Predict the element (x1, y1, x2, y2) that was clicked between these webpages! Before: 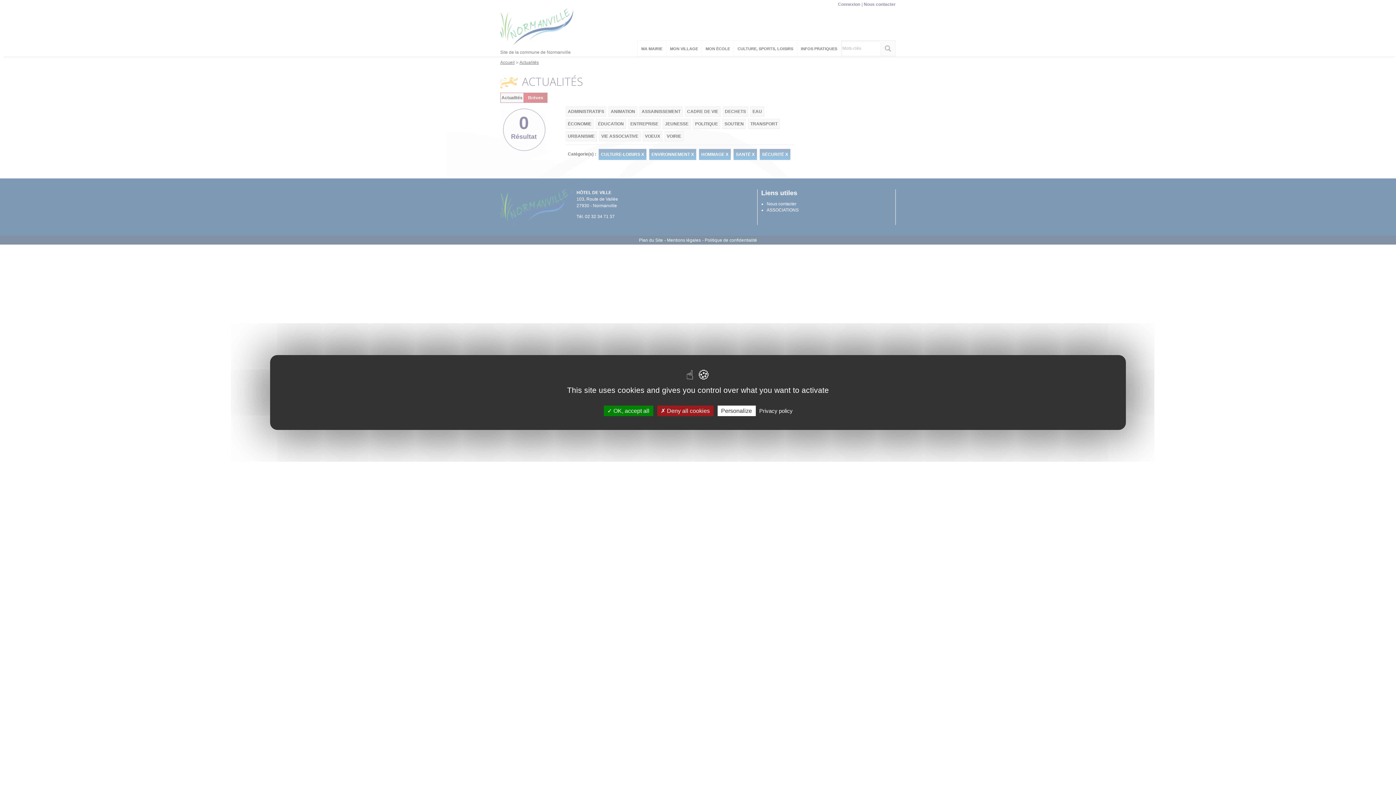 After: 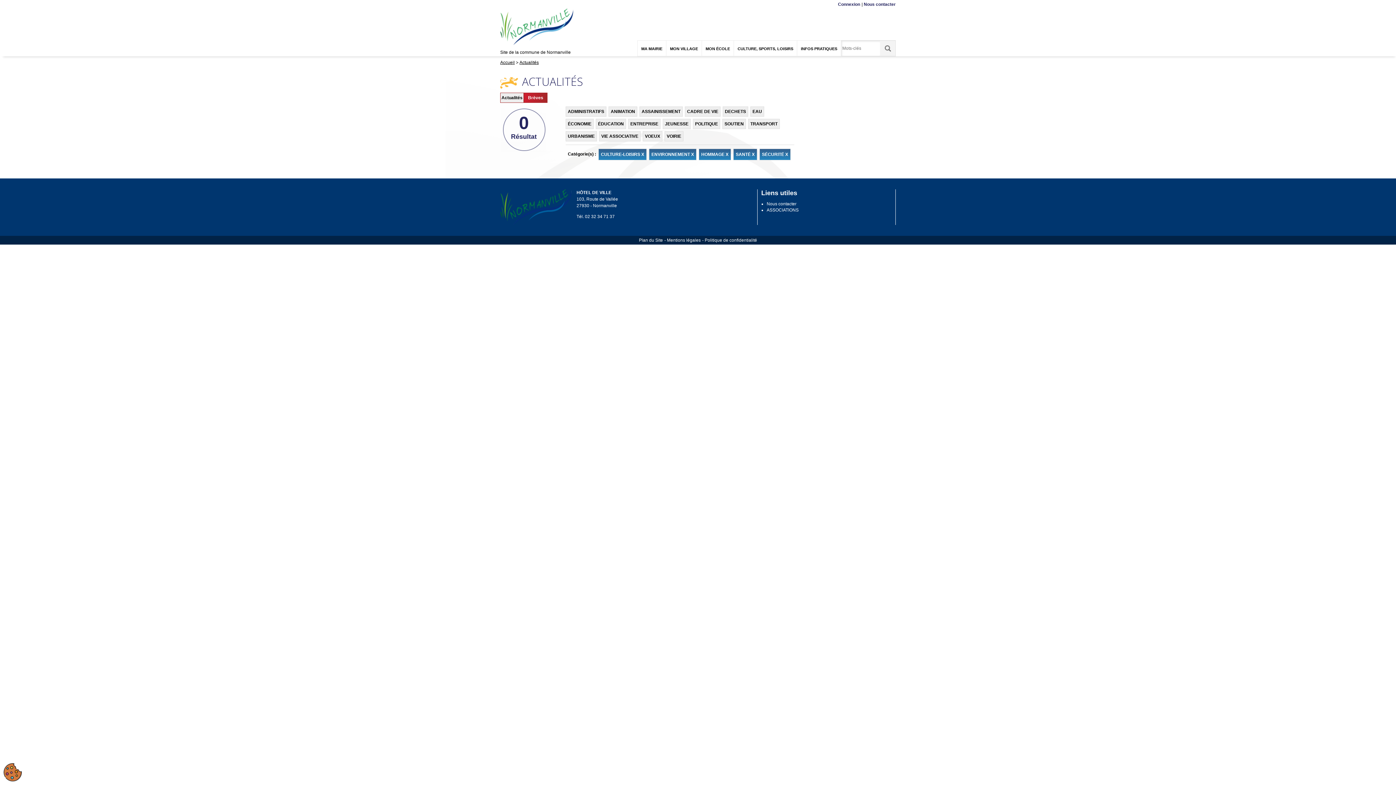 Action: bbox: (603, 405, 653, 416) label:  OK, accept all